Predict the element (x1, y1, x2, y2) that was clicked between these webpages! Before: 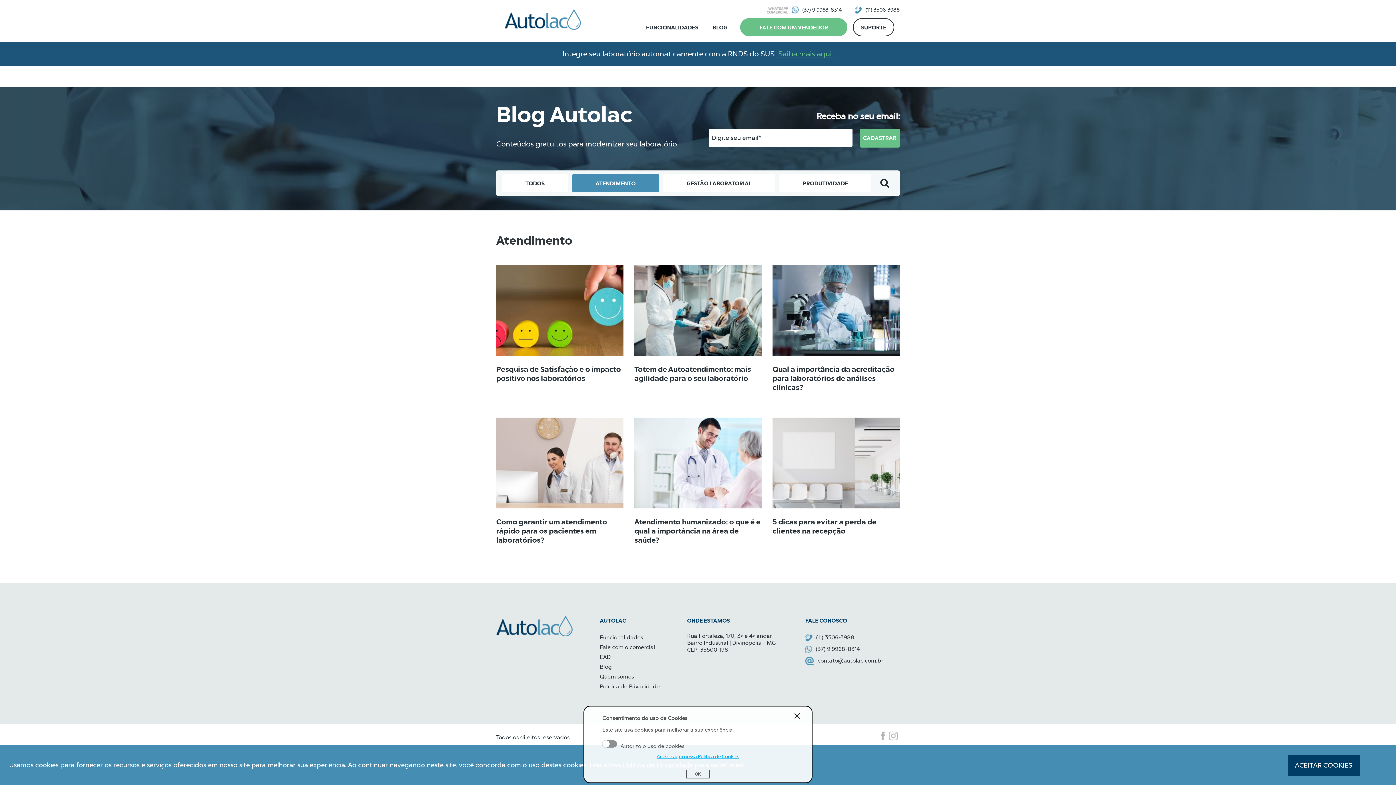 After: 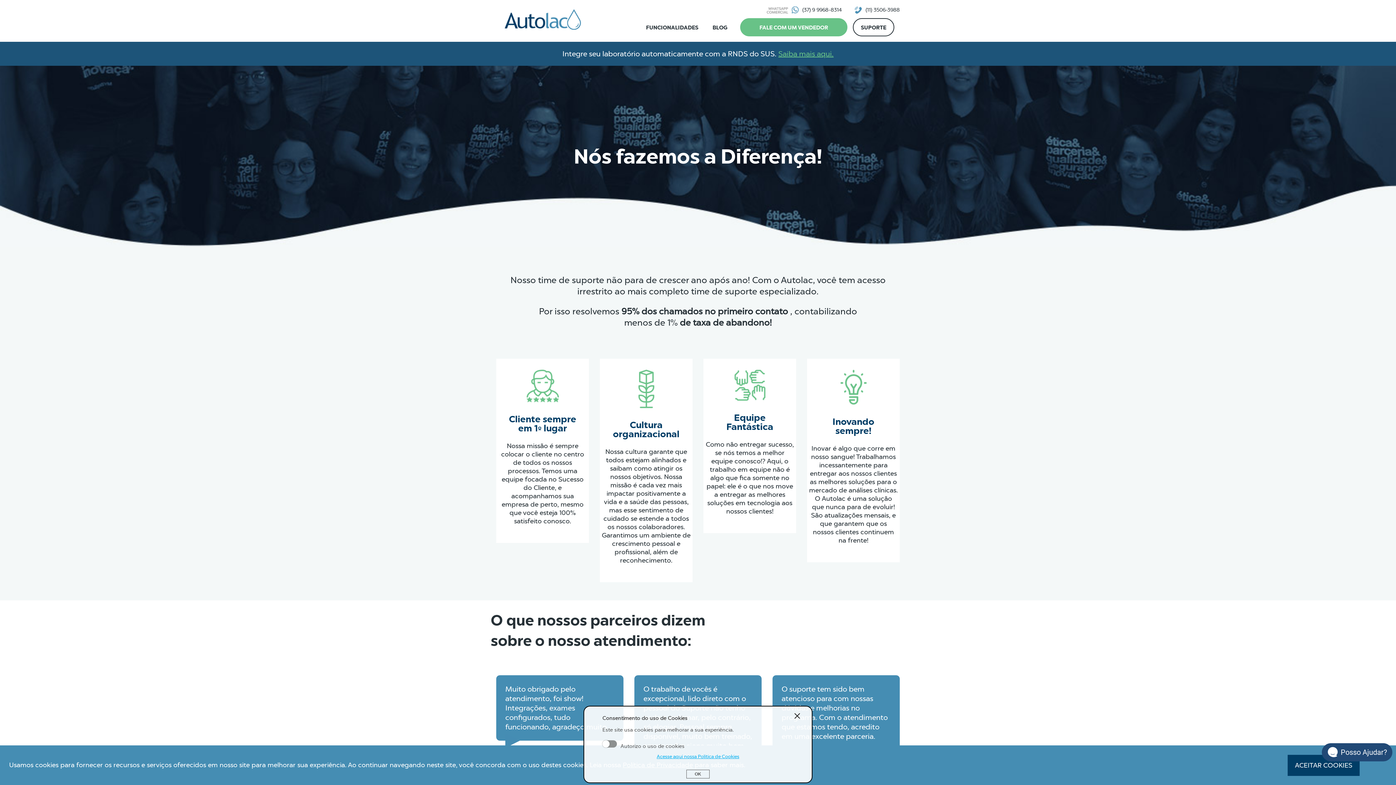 Action: label: SUPORTE bbox: (853, 18, 894, 36)